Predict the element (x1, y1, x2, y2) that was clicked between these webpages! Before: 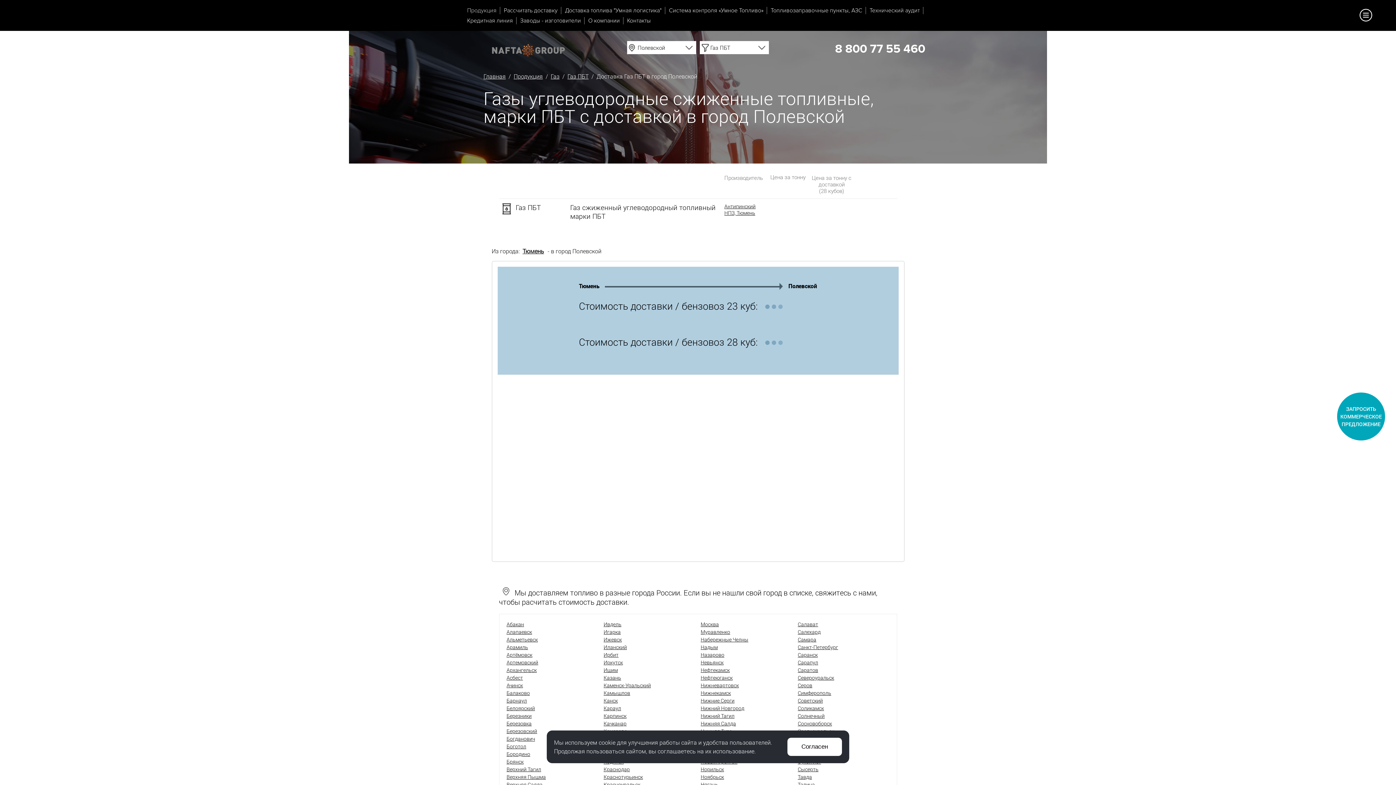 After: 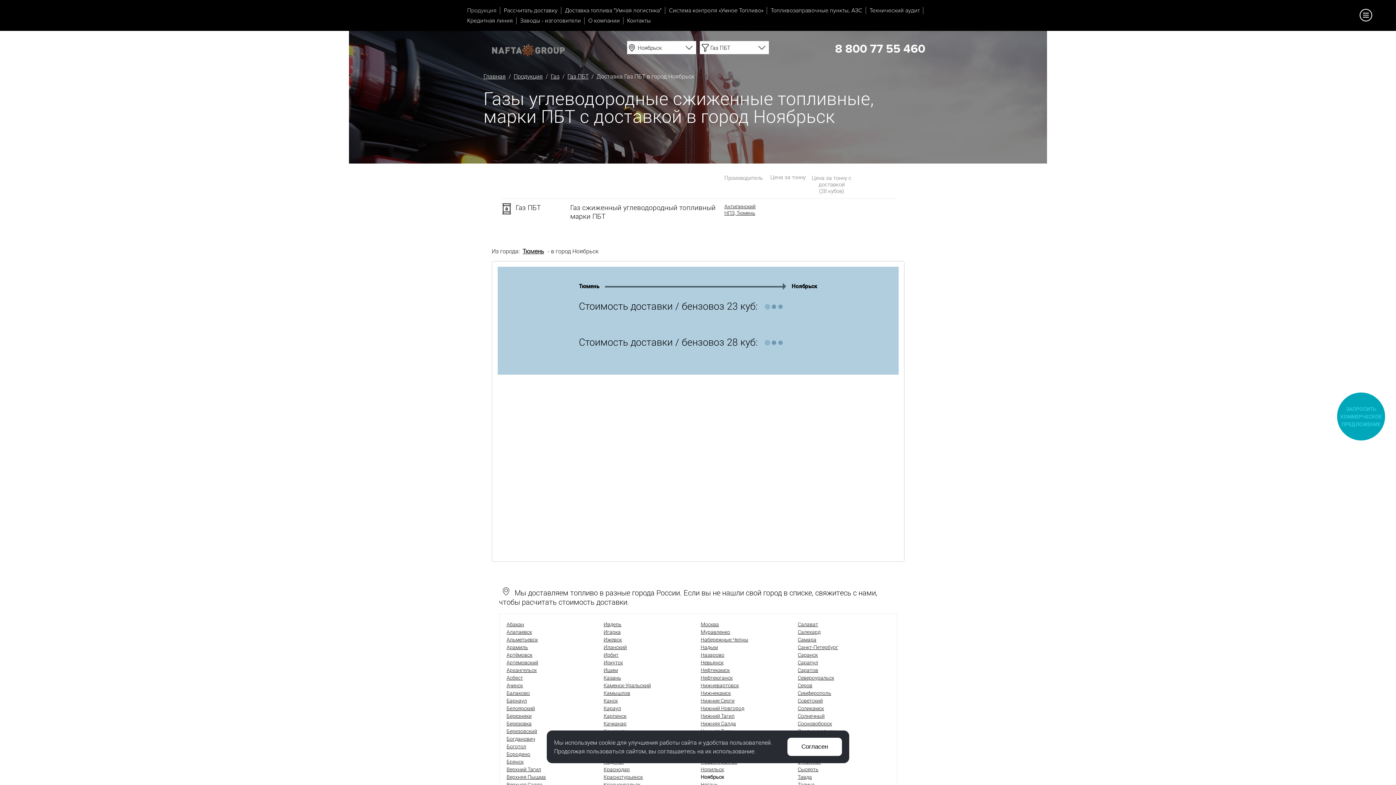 Action: label: Ноябрьск bbox: (700, 773, 724, 780)